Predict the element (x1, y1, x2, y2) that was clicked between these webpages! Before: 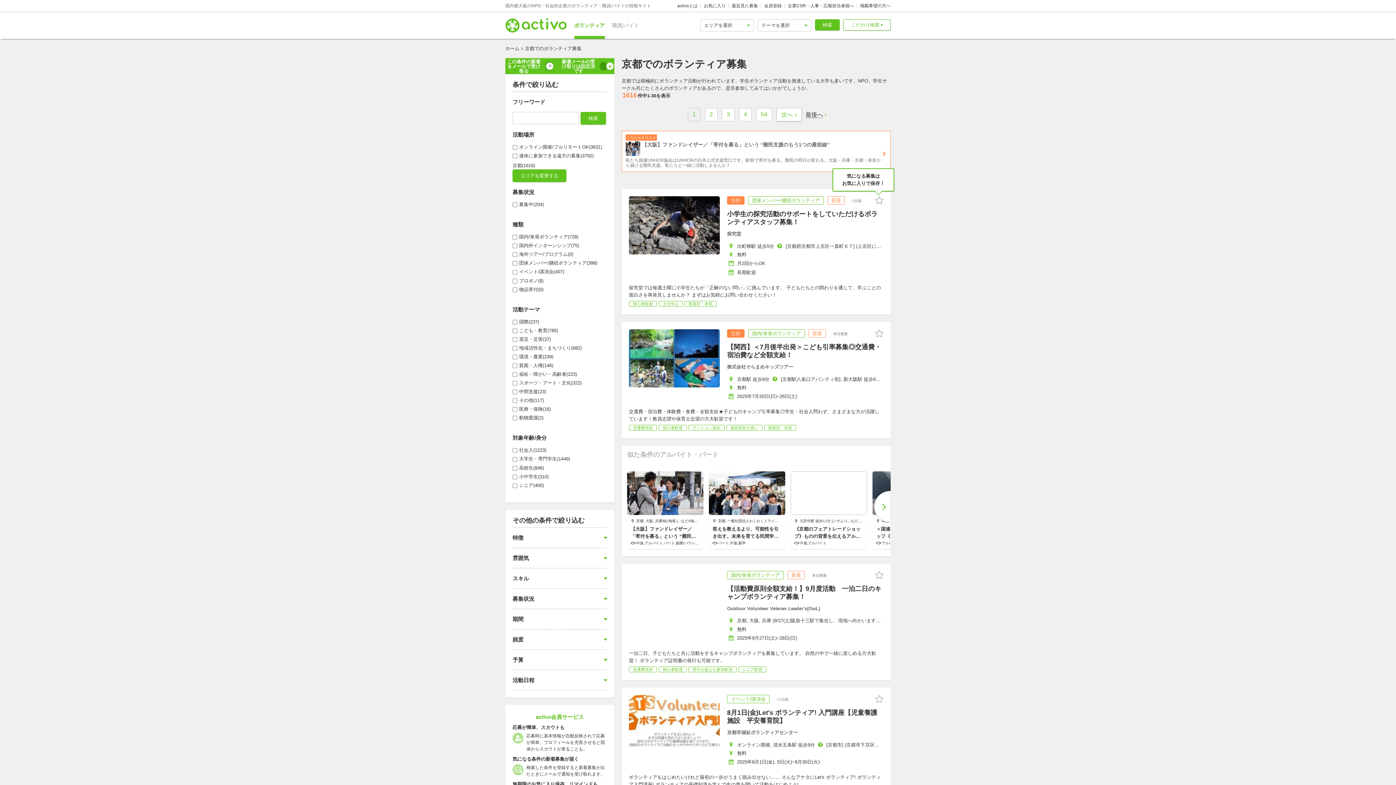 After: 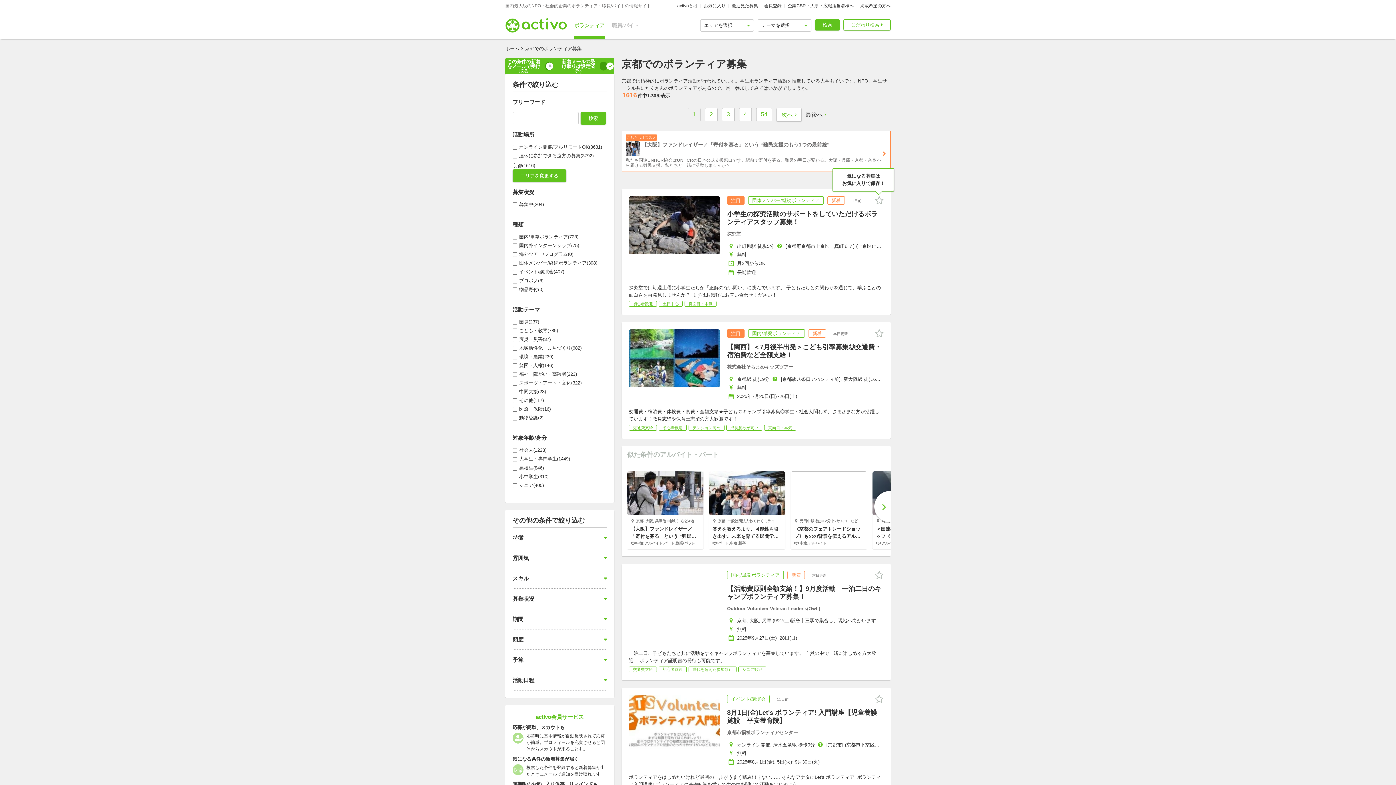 Action: bbox: (688, 108, 700, 120) label: Page 1 is your current page